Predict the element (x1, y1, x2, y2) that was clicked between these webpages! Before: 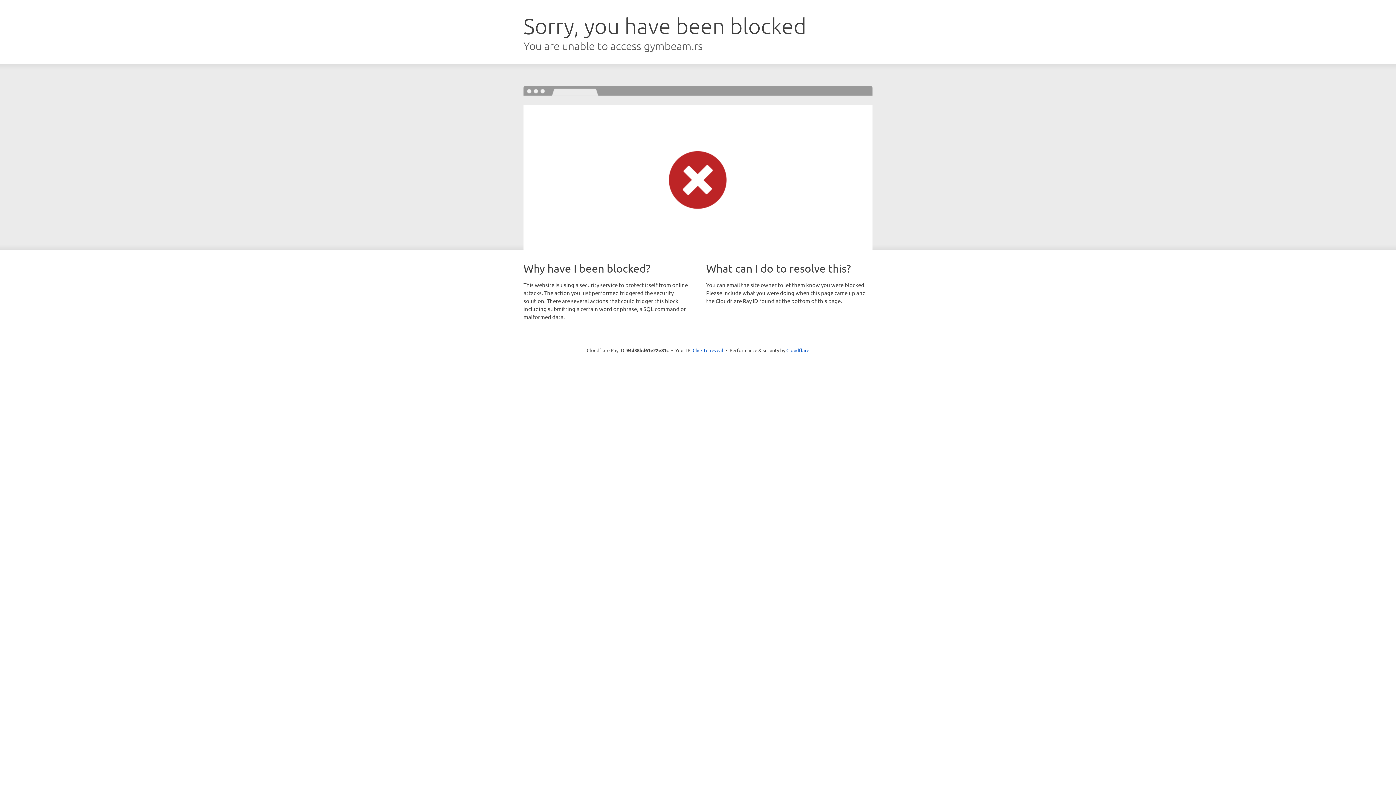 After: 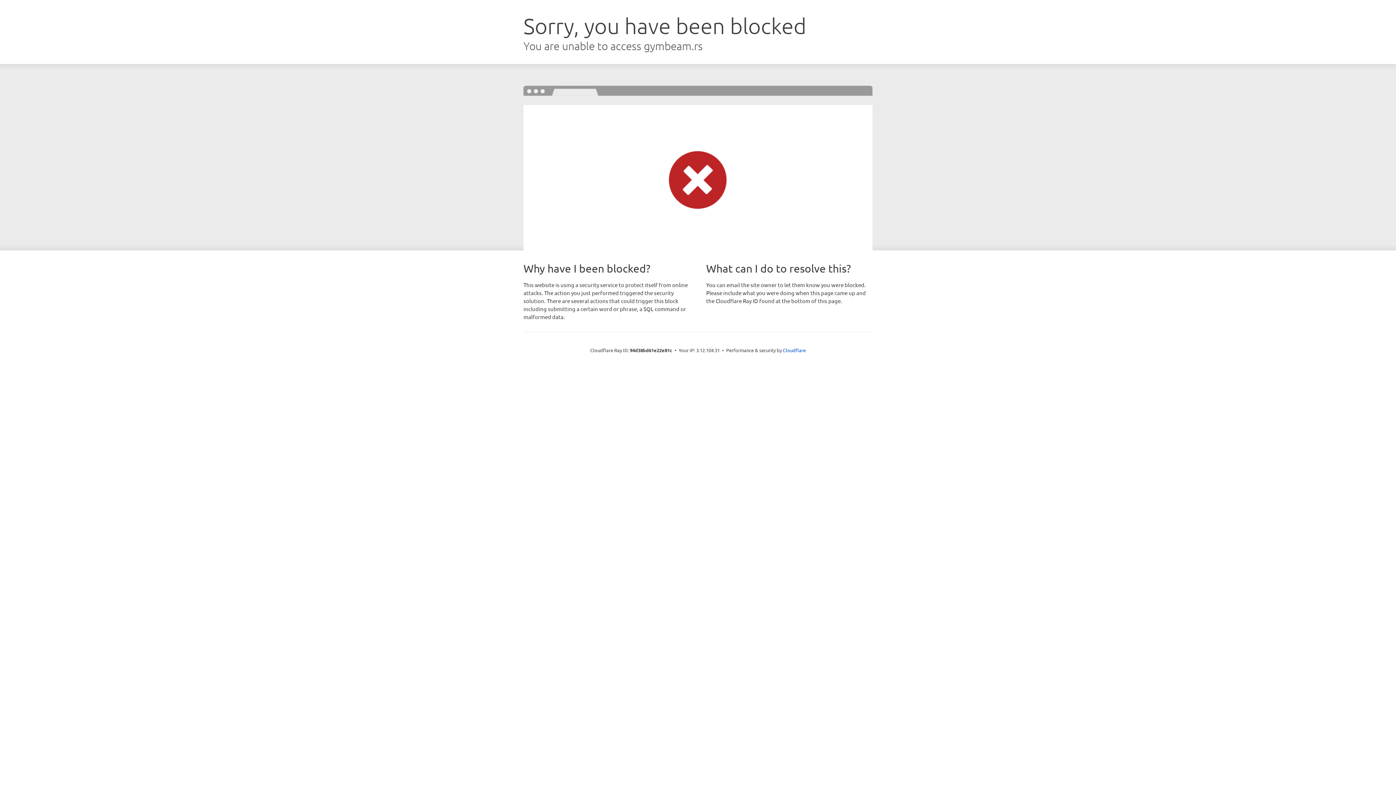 Action: bbox: (692, 346, 723, 353) label: Click to reveal